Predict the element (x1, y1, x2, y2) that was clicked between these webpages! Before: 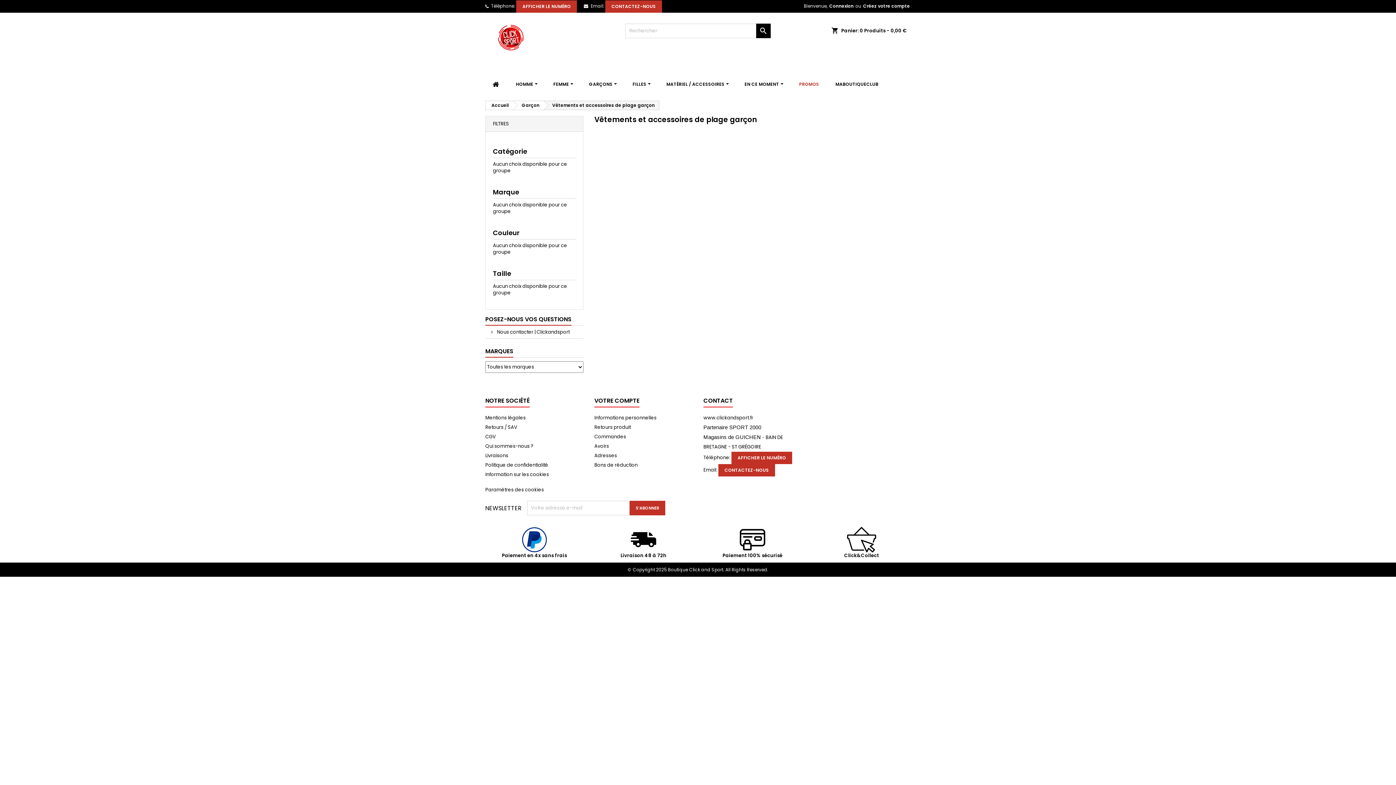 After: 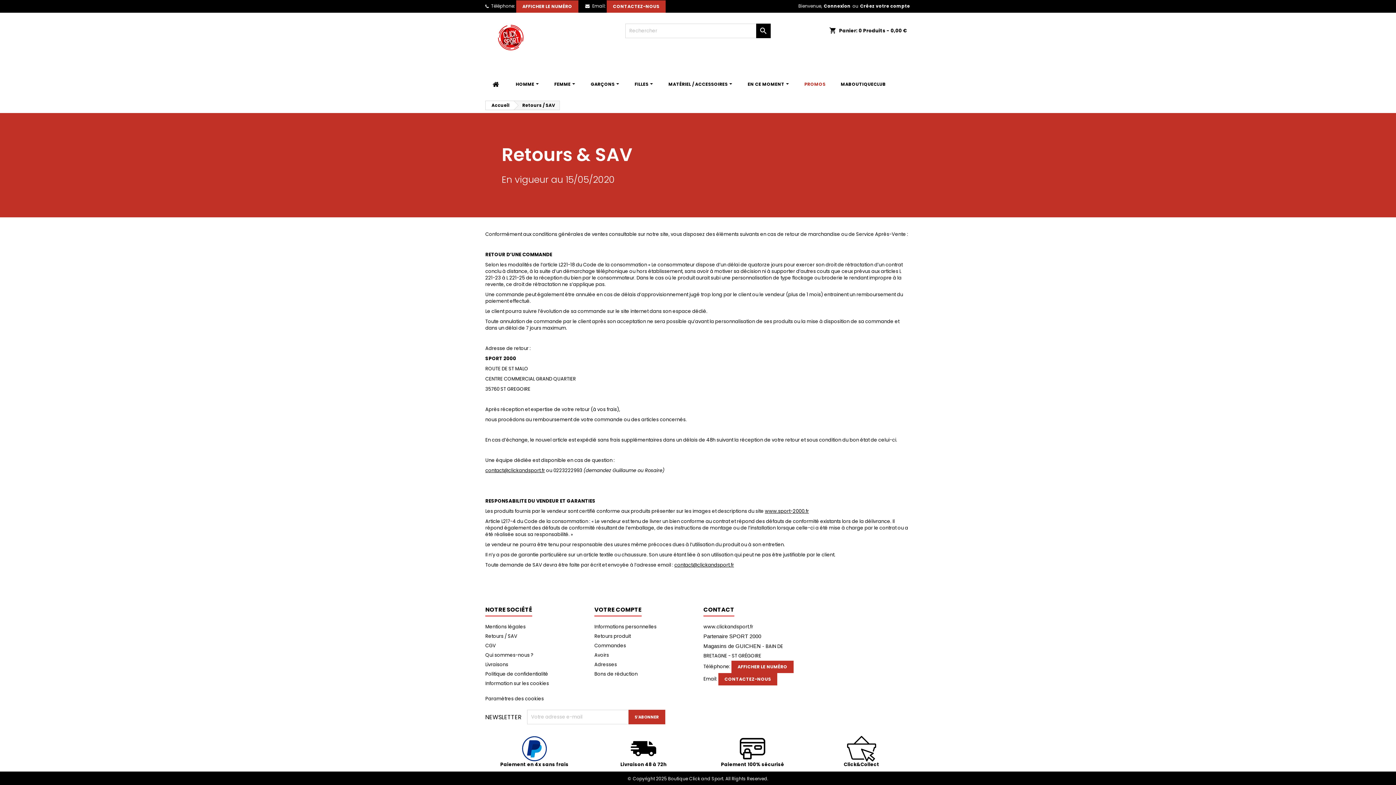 Action: label: Retours / SAV bbox: (485, 423, 517, 430)